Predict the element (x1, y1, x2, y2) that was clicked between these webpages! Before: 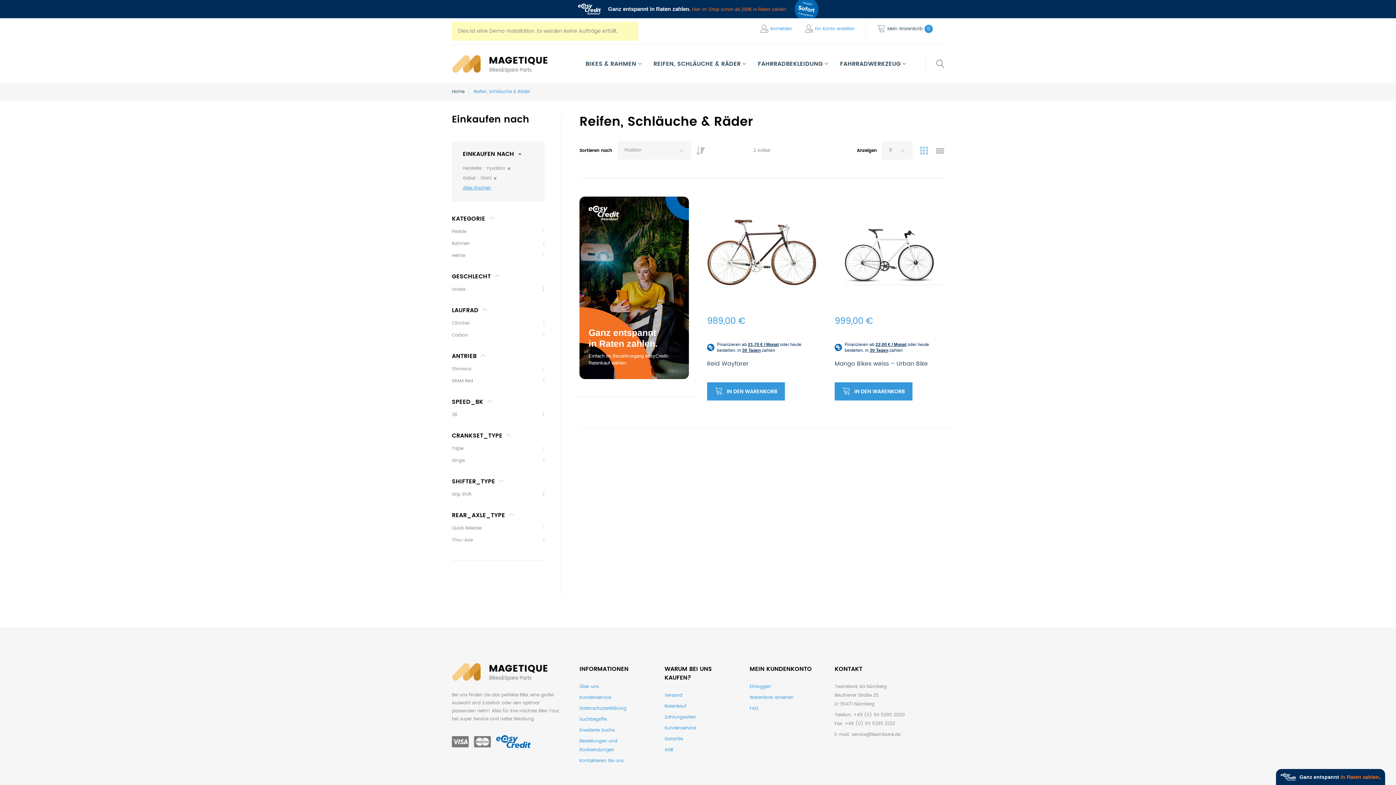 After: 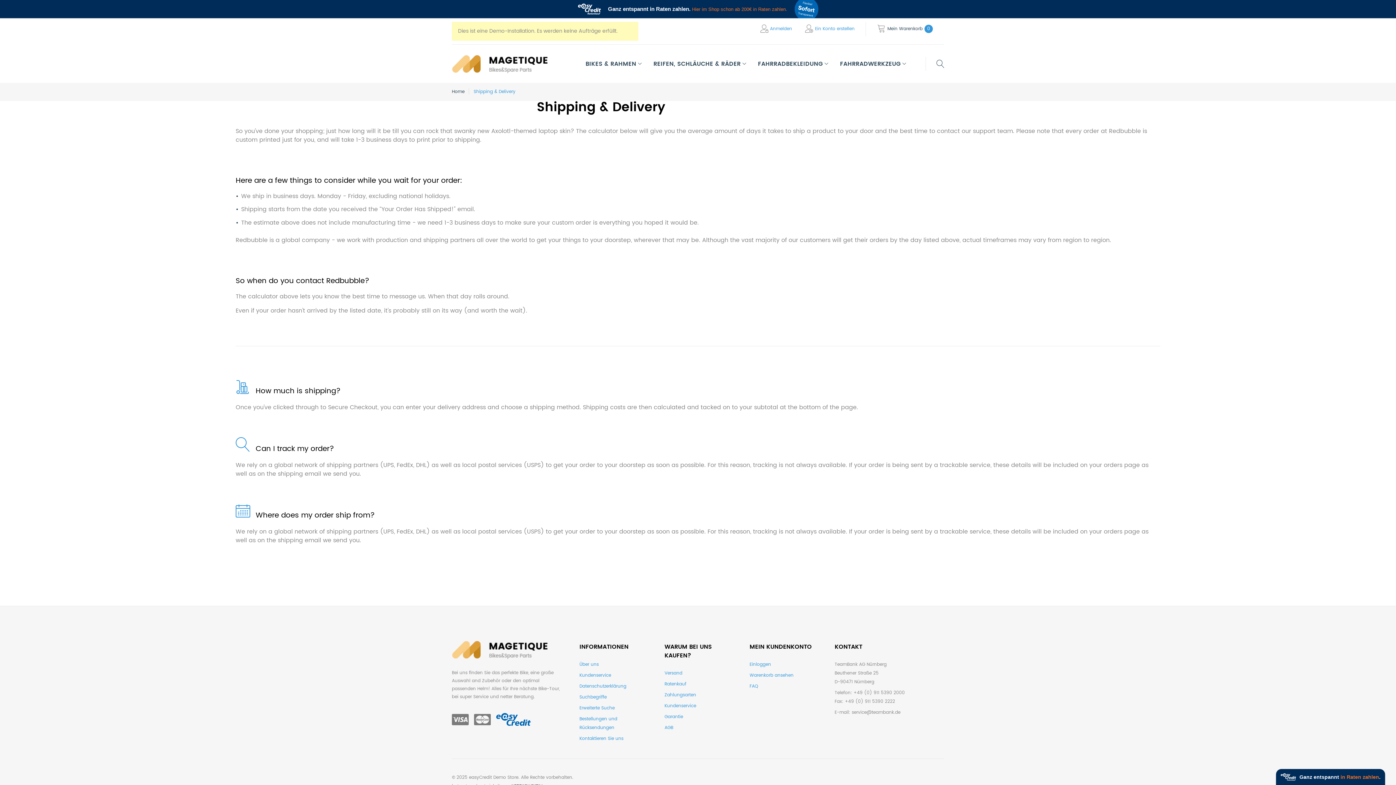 Action: bbox: (664, 691, 682, 700) label: Versand